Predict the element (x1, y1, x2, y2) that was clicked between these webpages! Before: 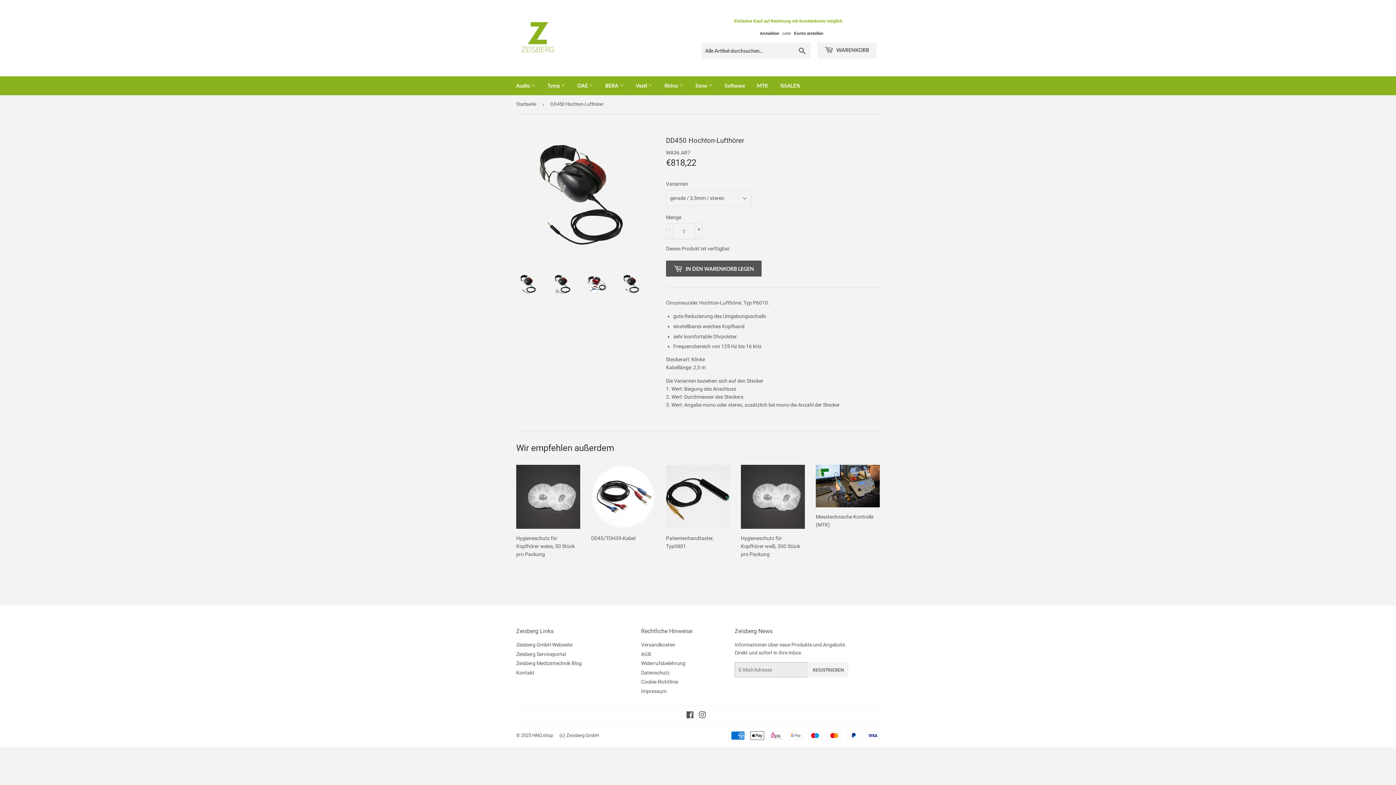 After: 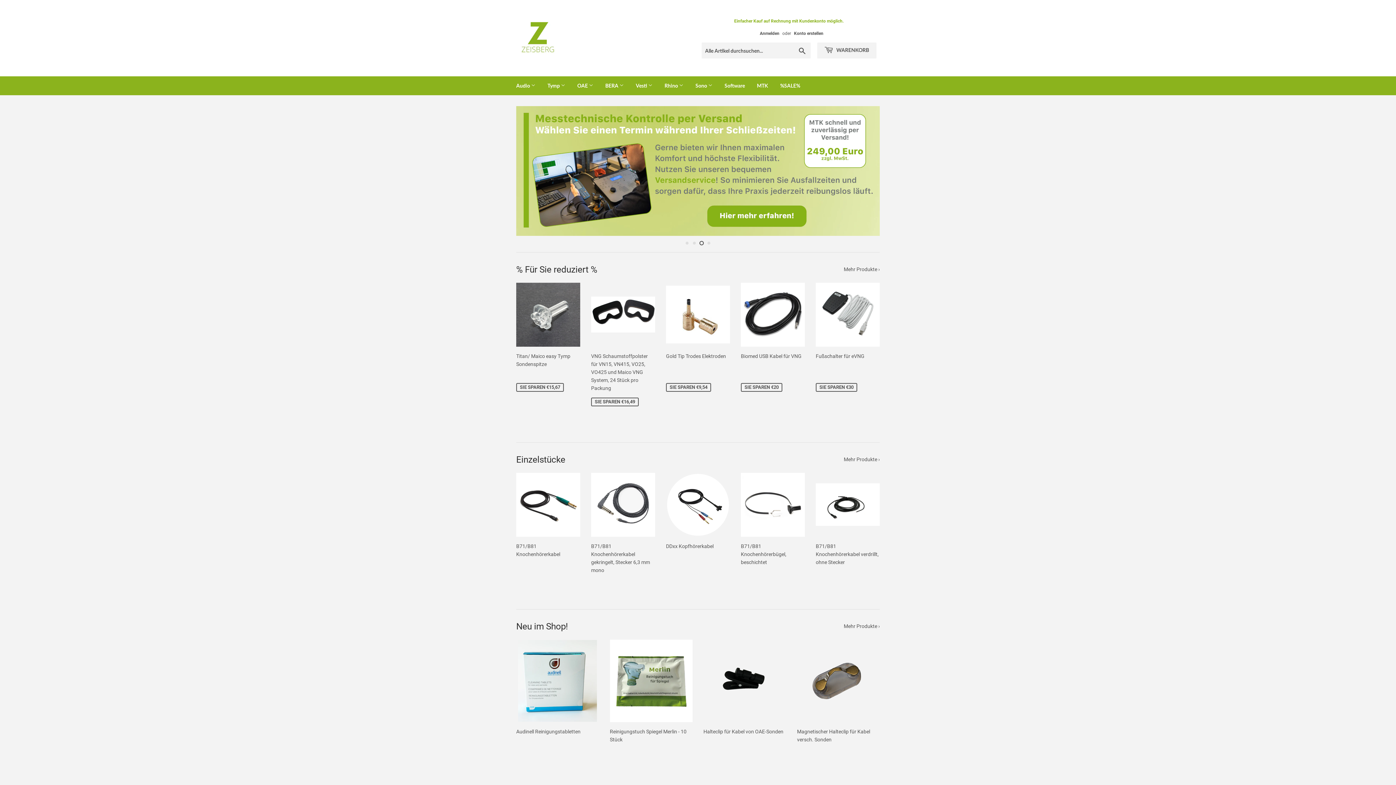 Action: label: Startseite bbox: (516, 95, 538, 113)